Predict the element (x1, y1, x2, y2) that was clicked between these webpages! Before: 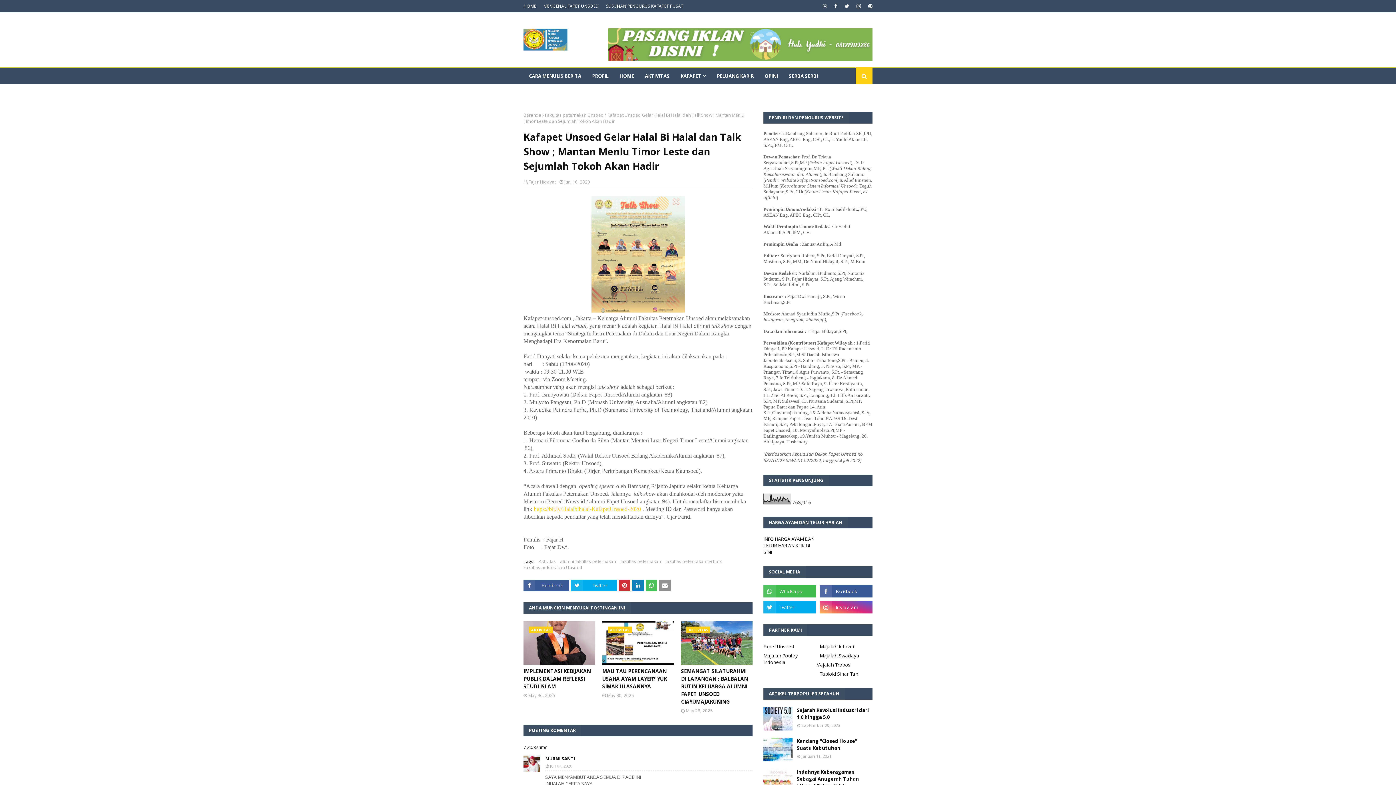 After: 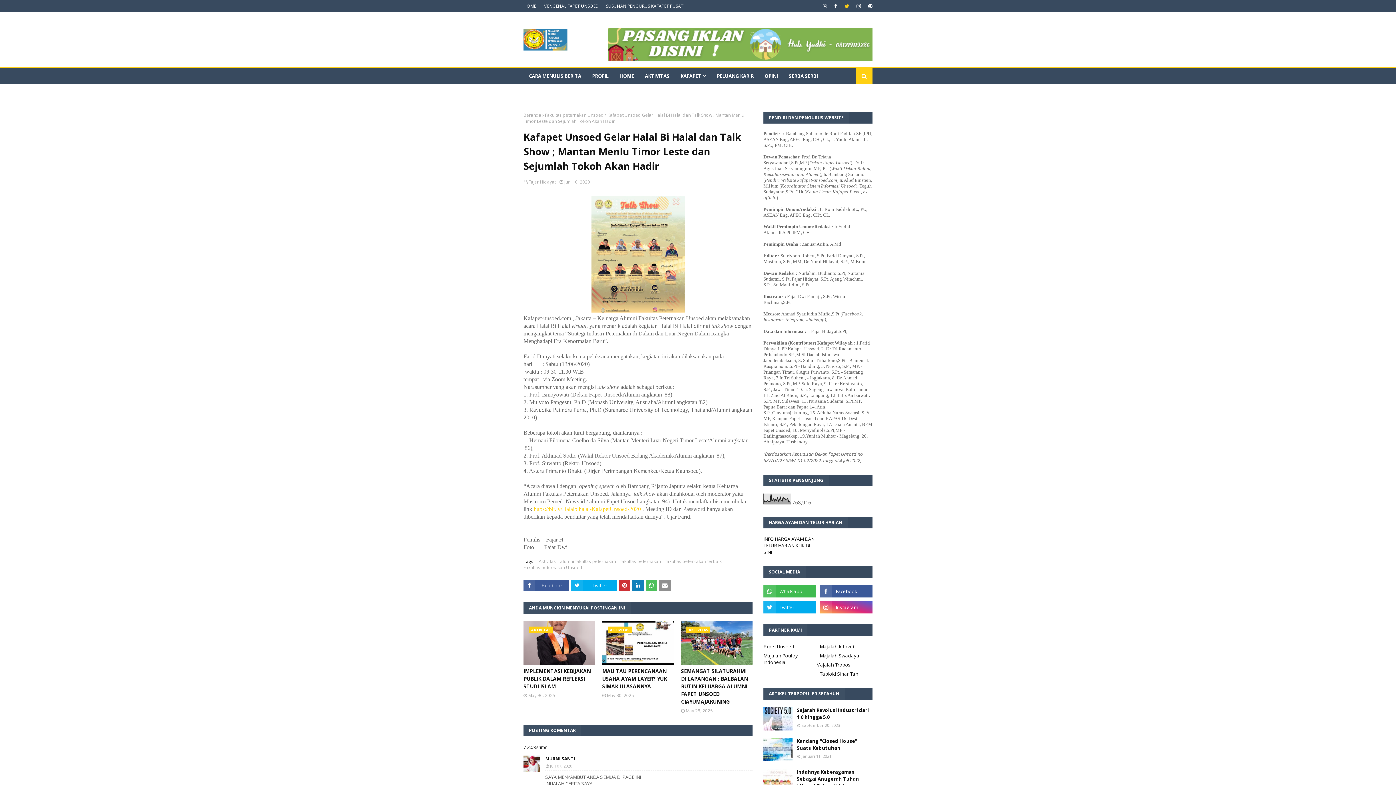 Action: bbox: (842, 0, 851, 12)